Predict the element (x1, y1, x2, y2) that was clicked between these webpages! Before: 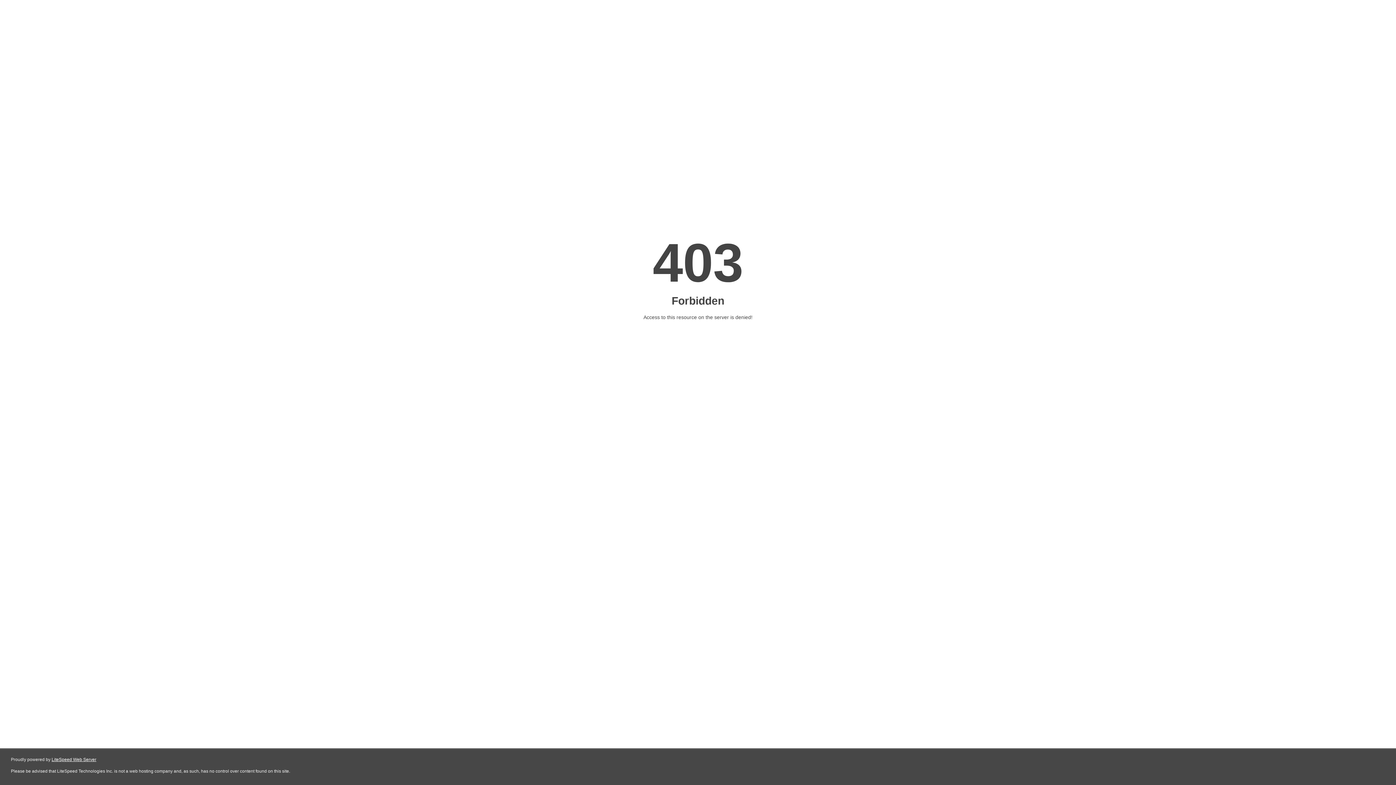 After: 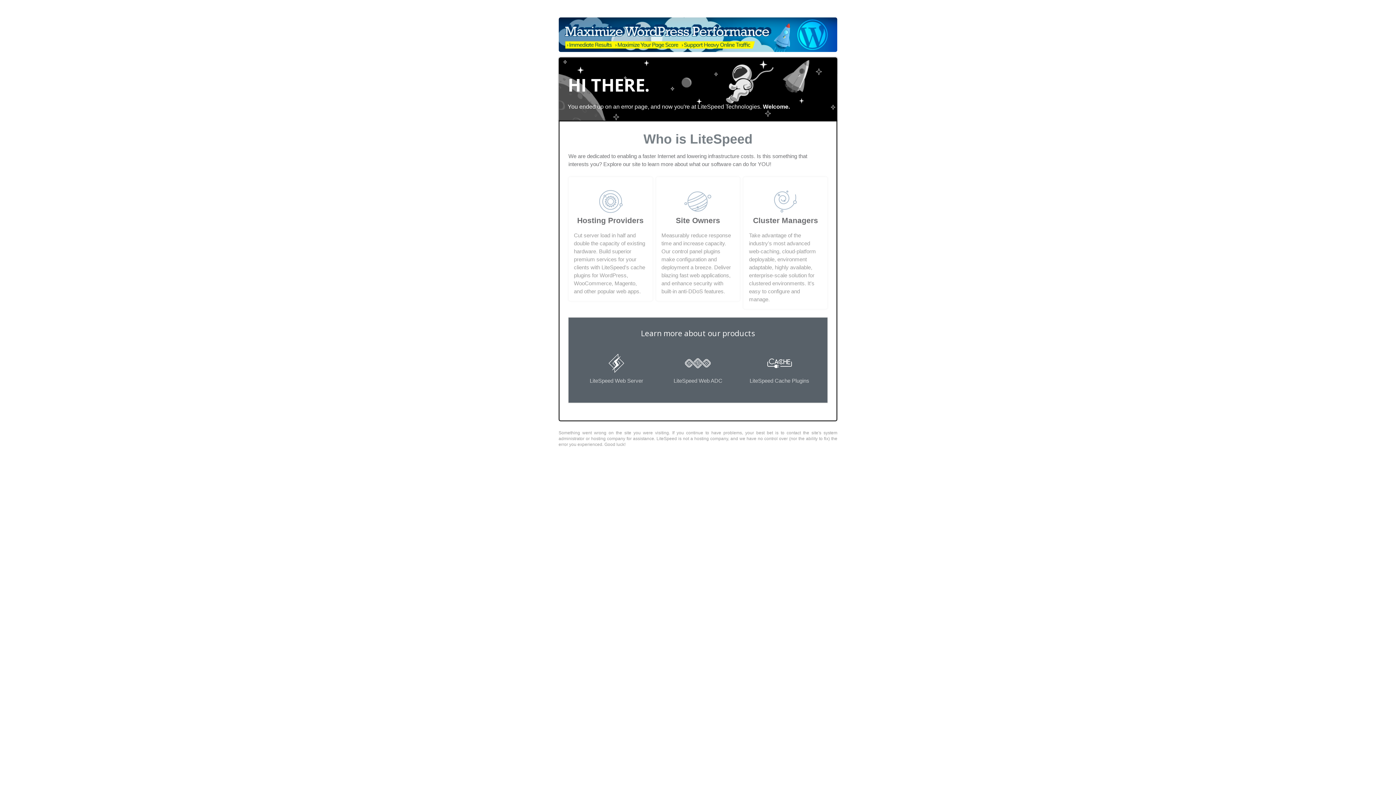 Action: bbox: (51, 757, 96, 762) label: LiteSpeed Web Server